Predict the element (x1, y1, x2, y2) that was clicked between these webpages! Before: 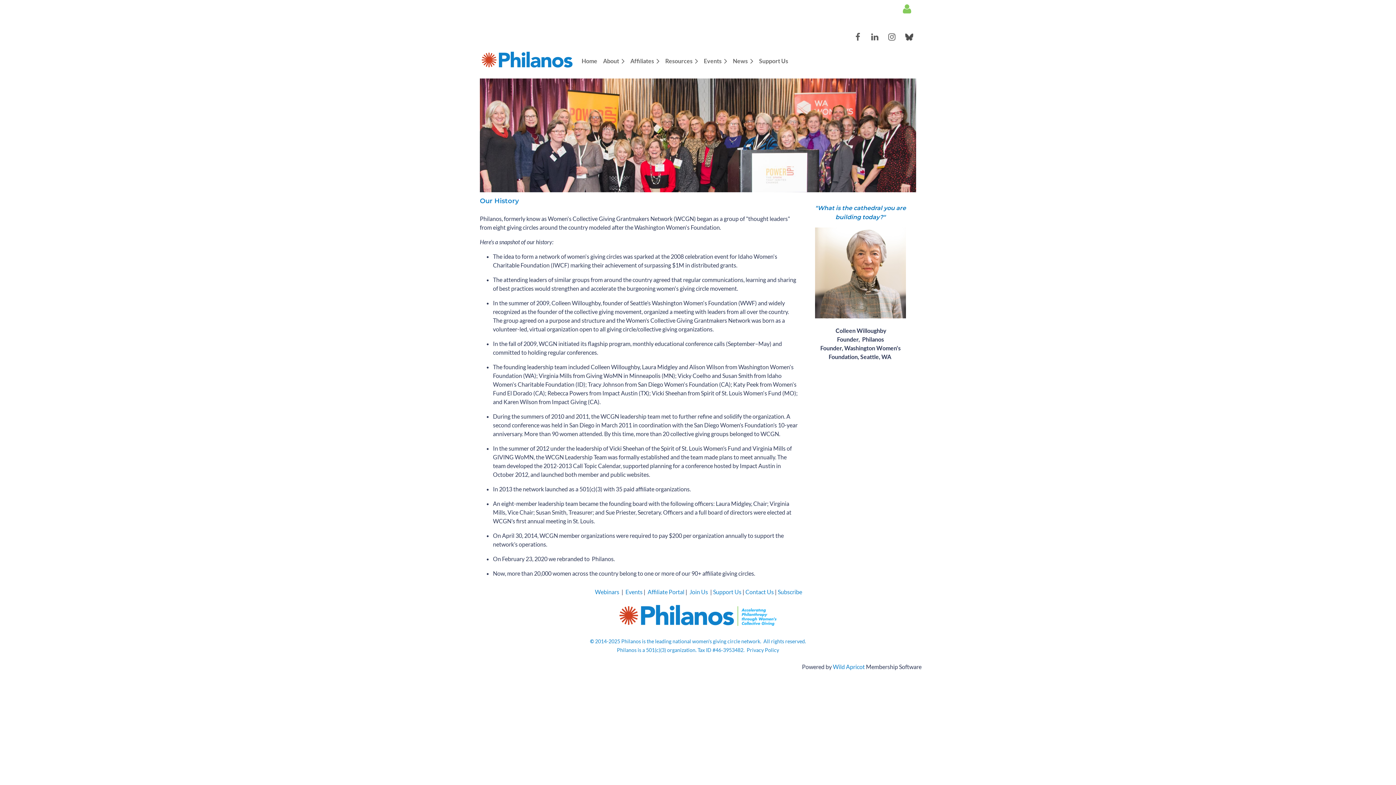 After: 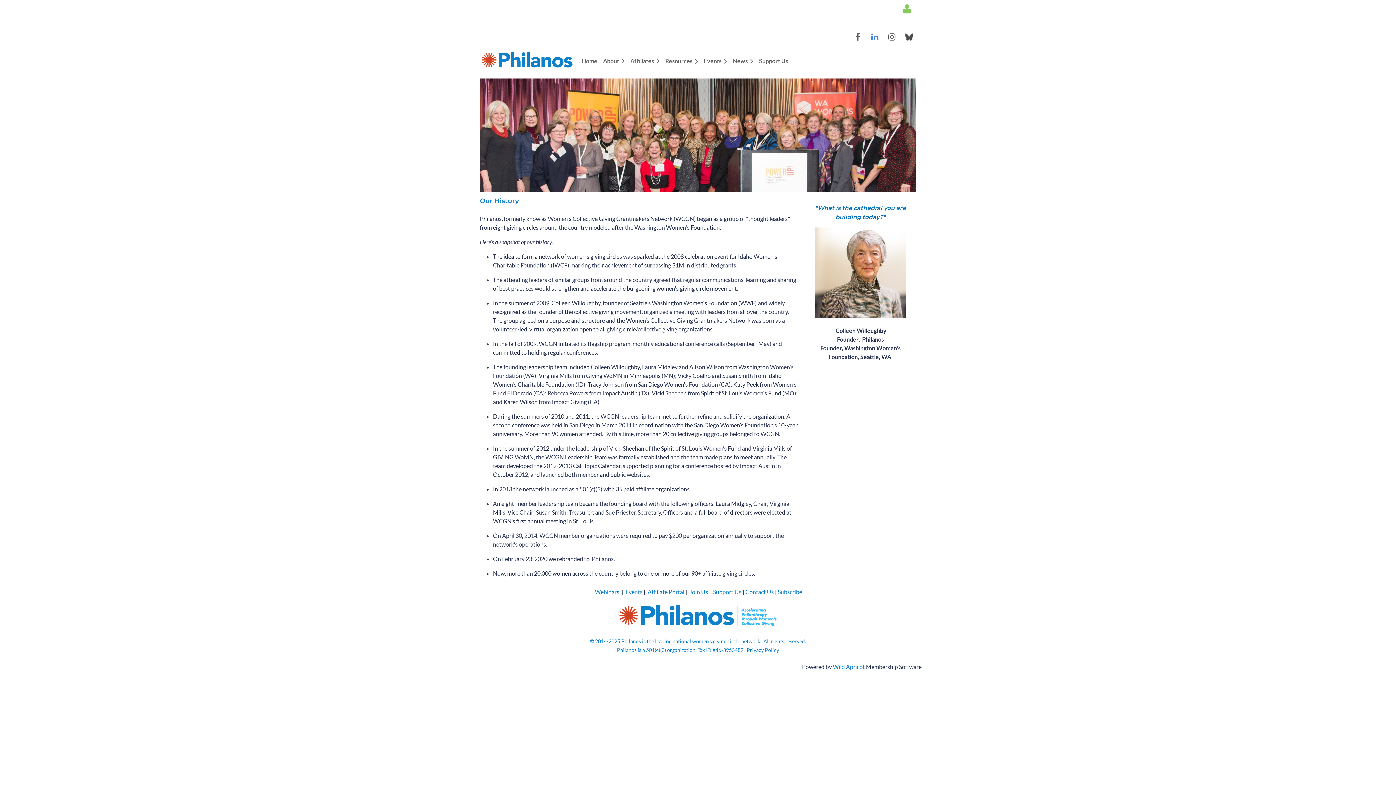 Action: bbox: (870, 32, 879, 41)